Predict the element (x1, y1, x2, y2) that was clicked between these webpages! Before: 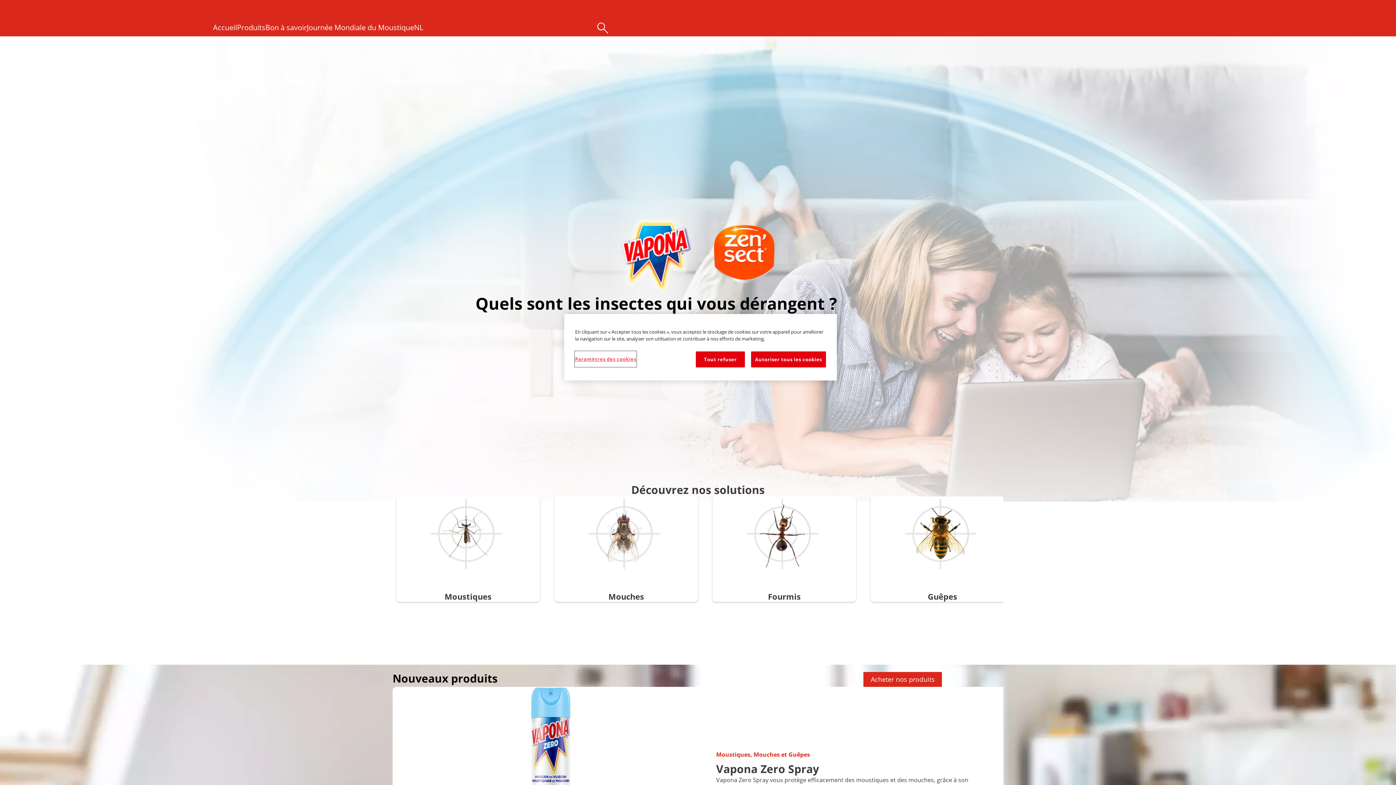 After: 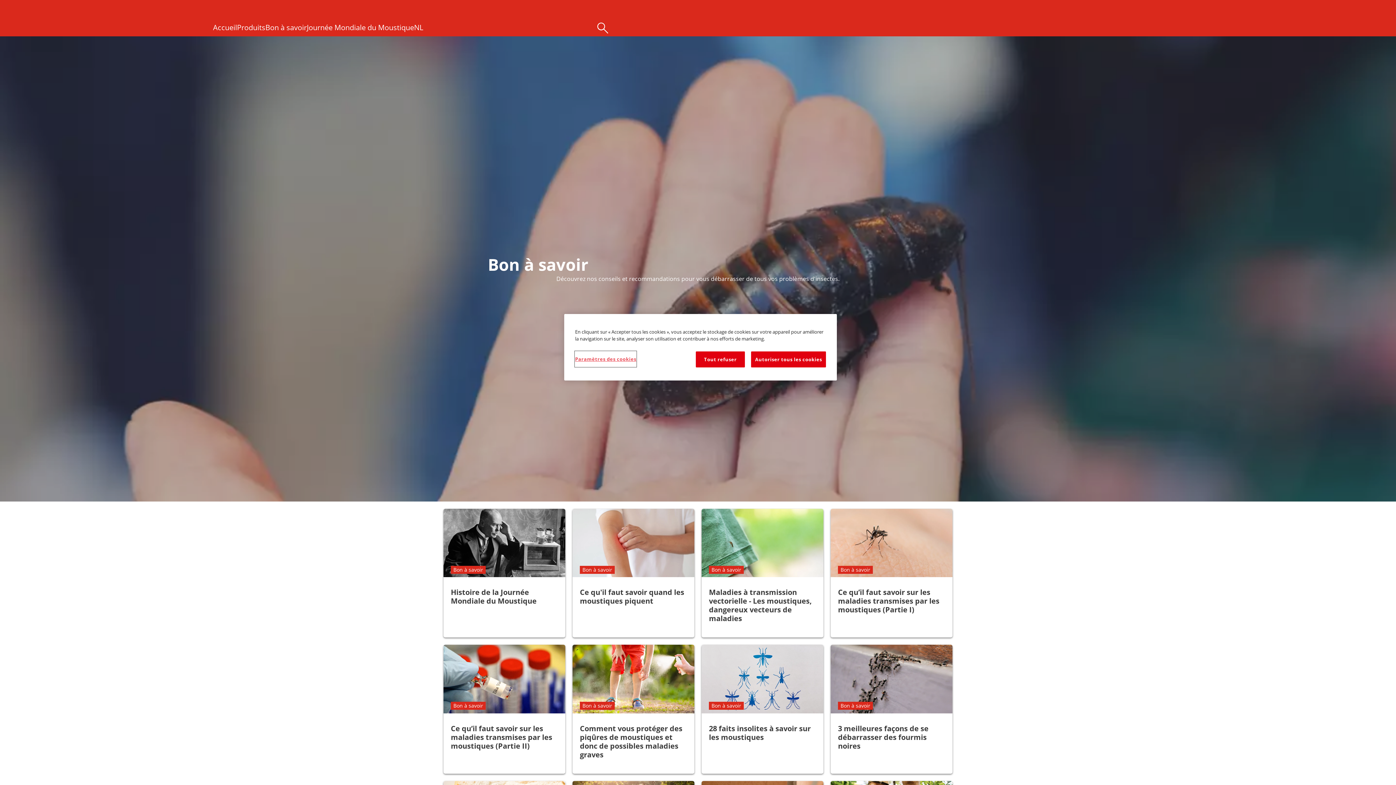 Action: bbox: (265, 23, 306, 32) label: Bon à savoir 